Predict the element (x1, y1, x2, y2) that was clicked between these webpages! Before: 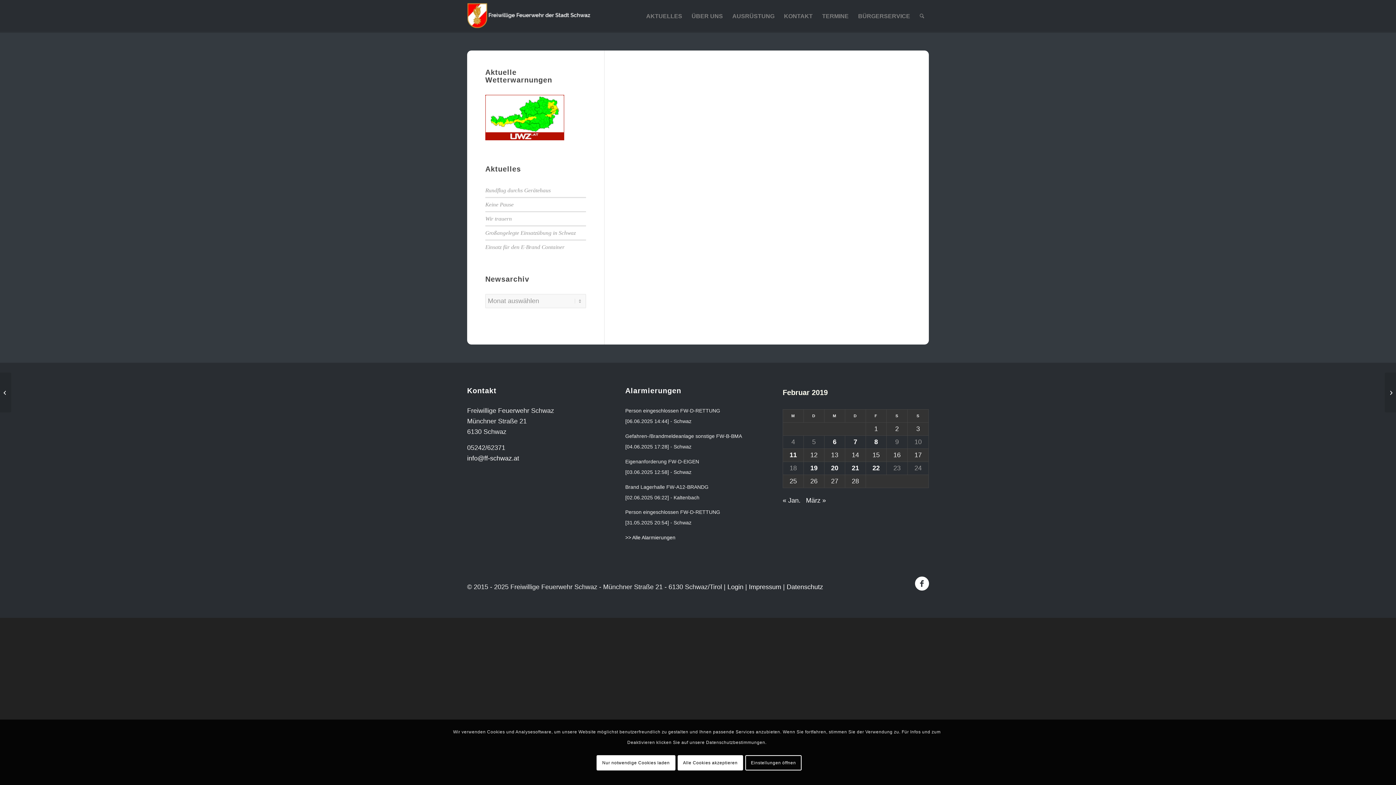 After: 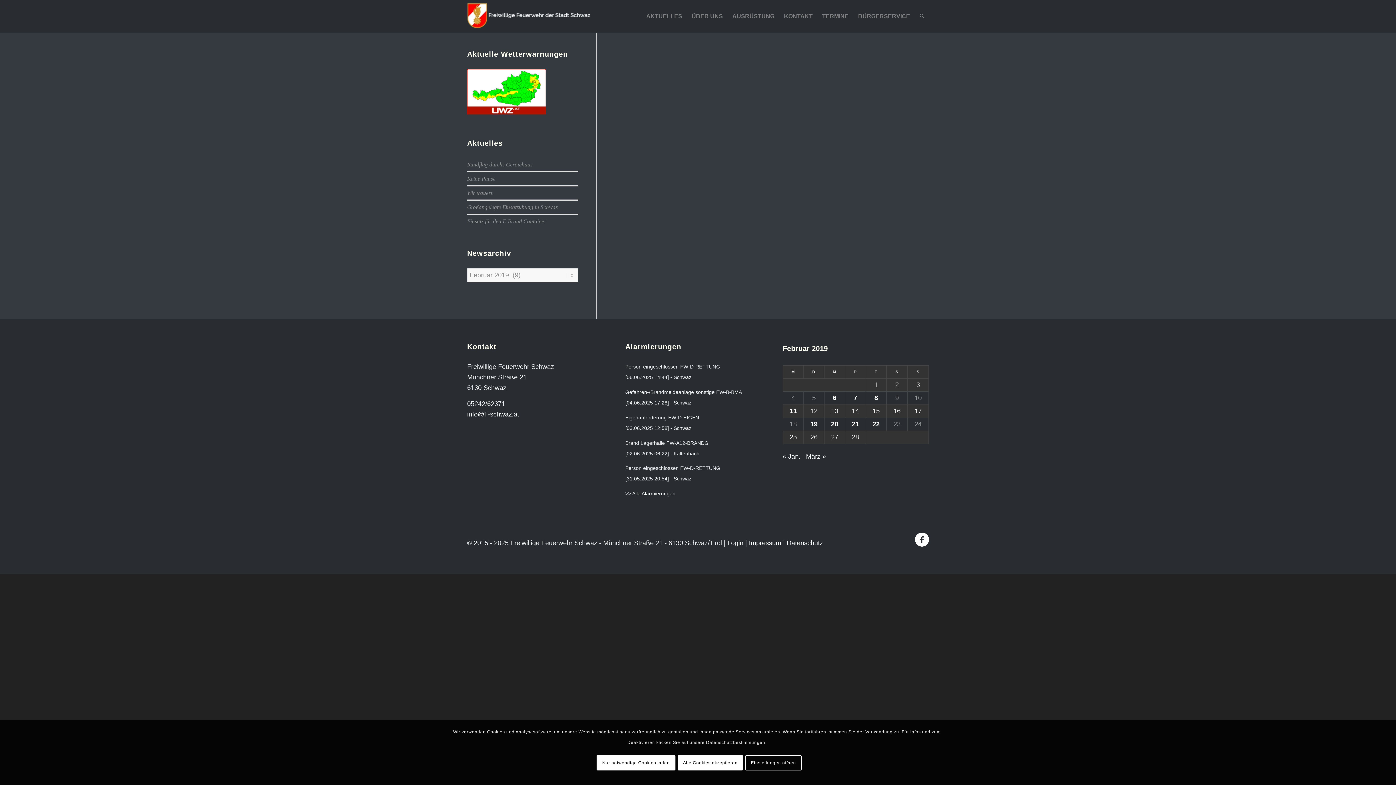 Action: bbox: (874, 438, 878, 445) label: Beiträge veröffentlicht am 8. February 2019